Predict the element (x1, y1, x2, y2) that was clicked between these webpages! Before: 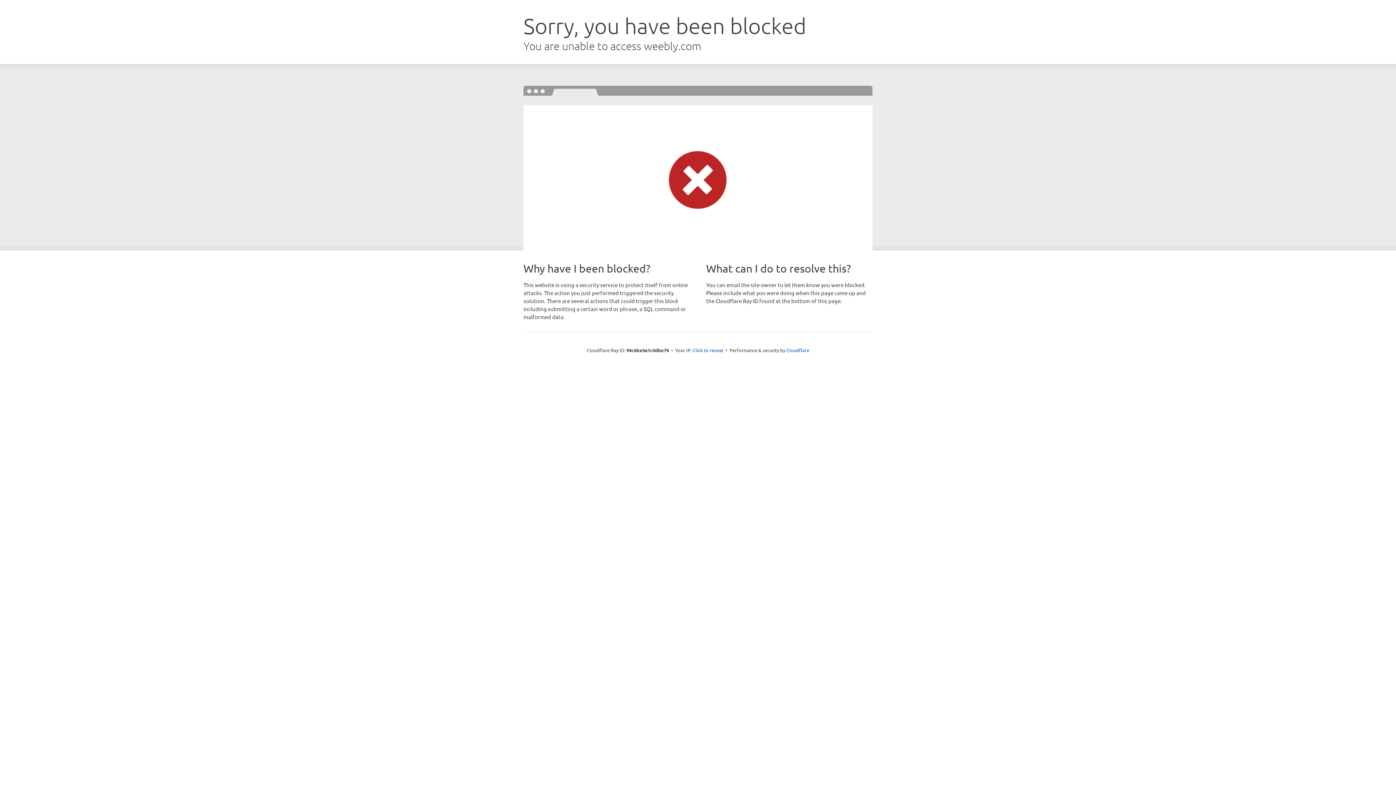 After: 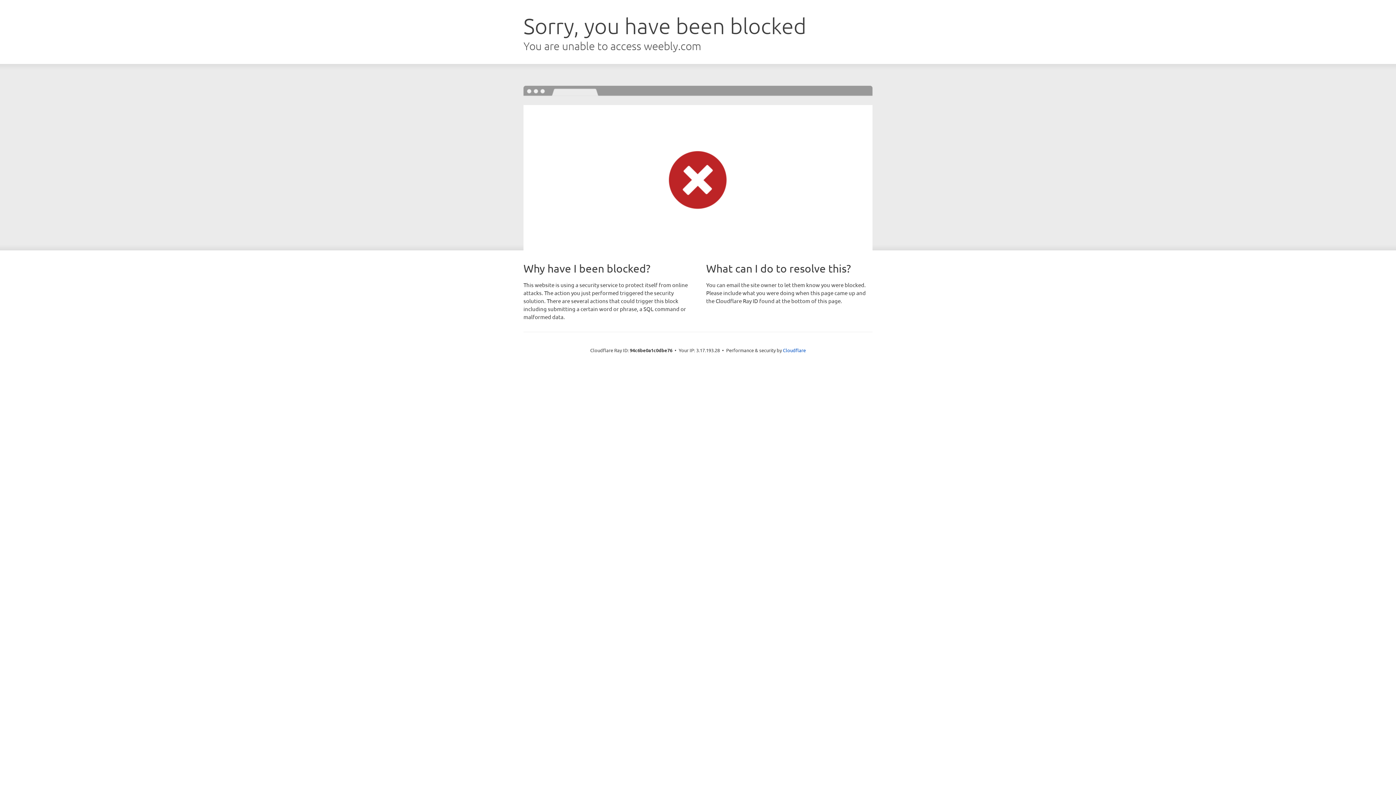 Action: bbox: (692, 346, 723, 353) label: Click to reveal